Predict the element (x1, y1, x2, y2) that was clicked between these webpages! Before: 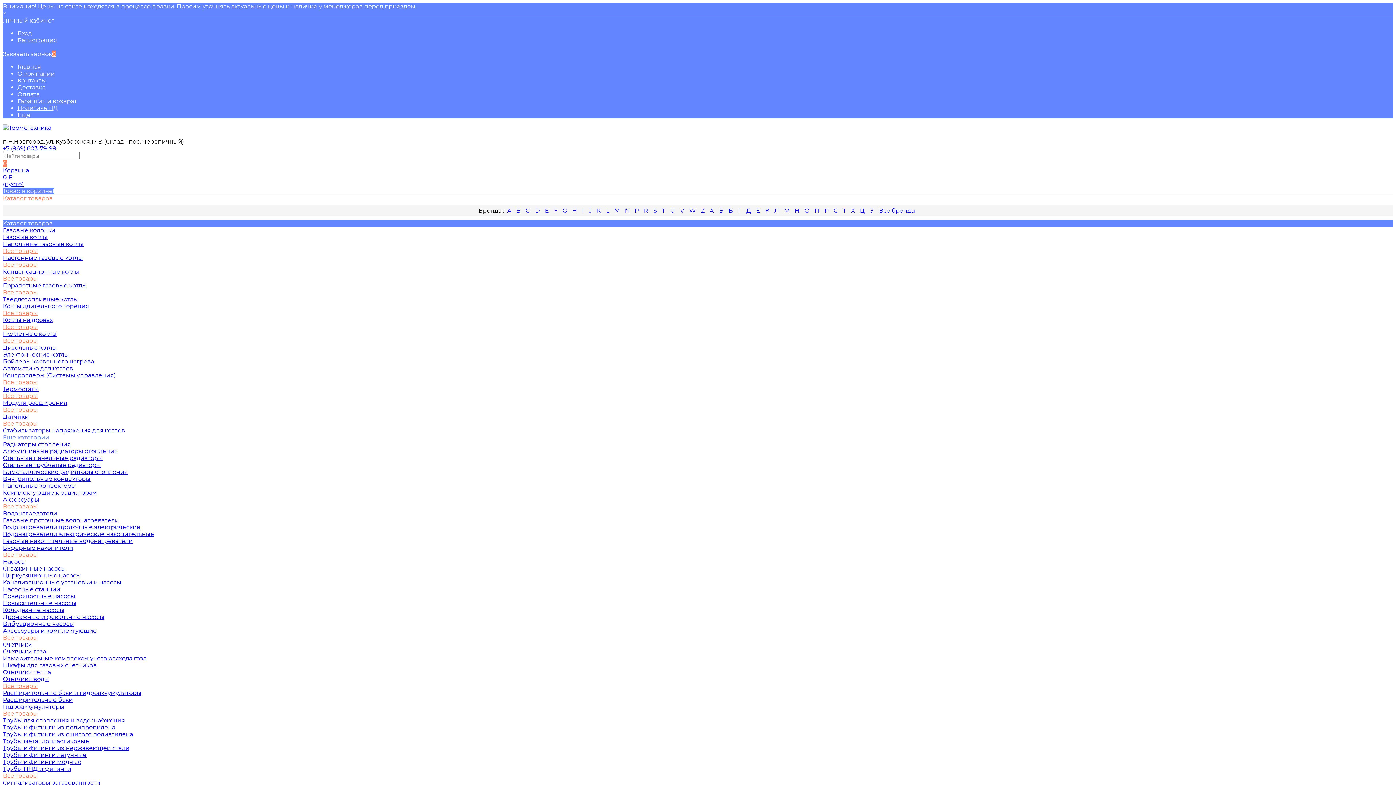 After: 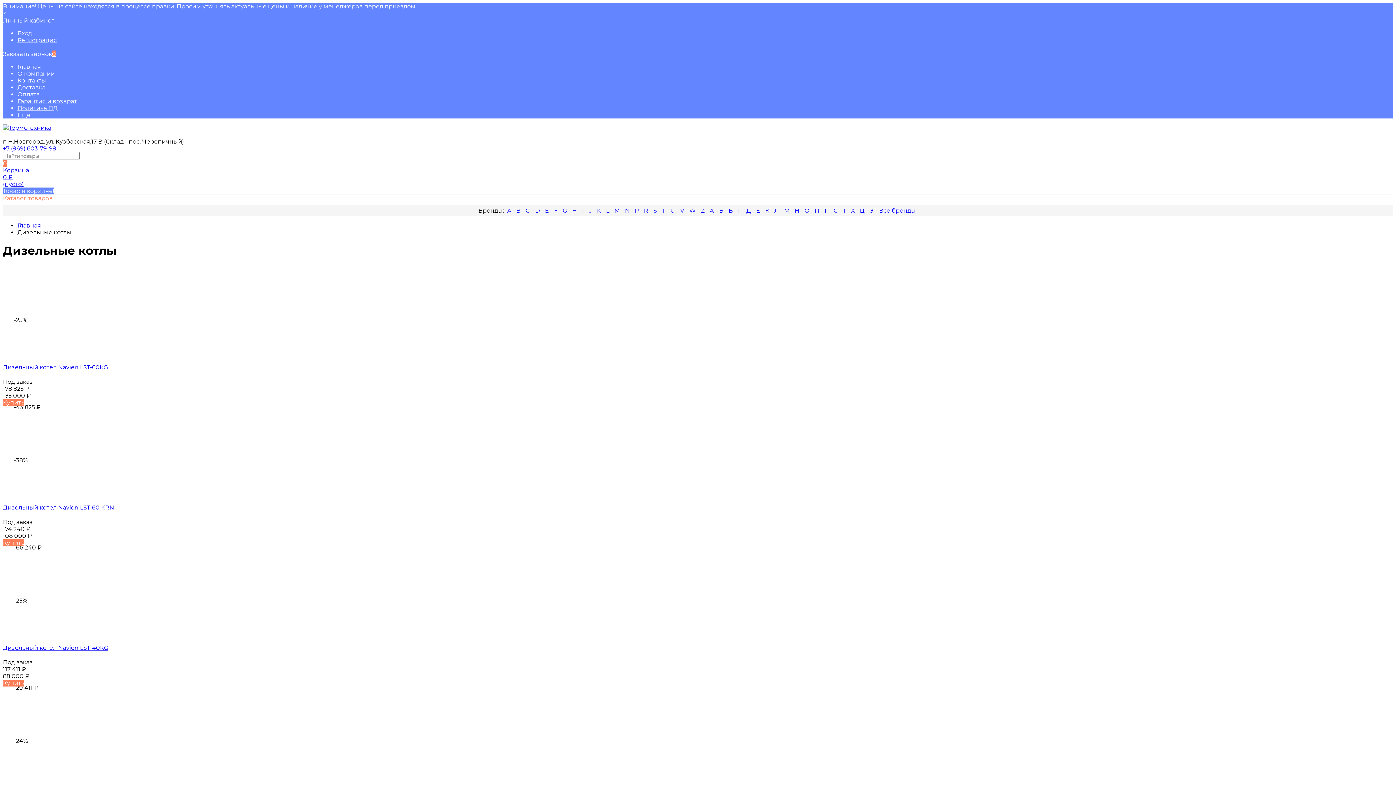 Action: bbox: (2, 344, 57, 351) label: Дизельные котлы